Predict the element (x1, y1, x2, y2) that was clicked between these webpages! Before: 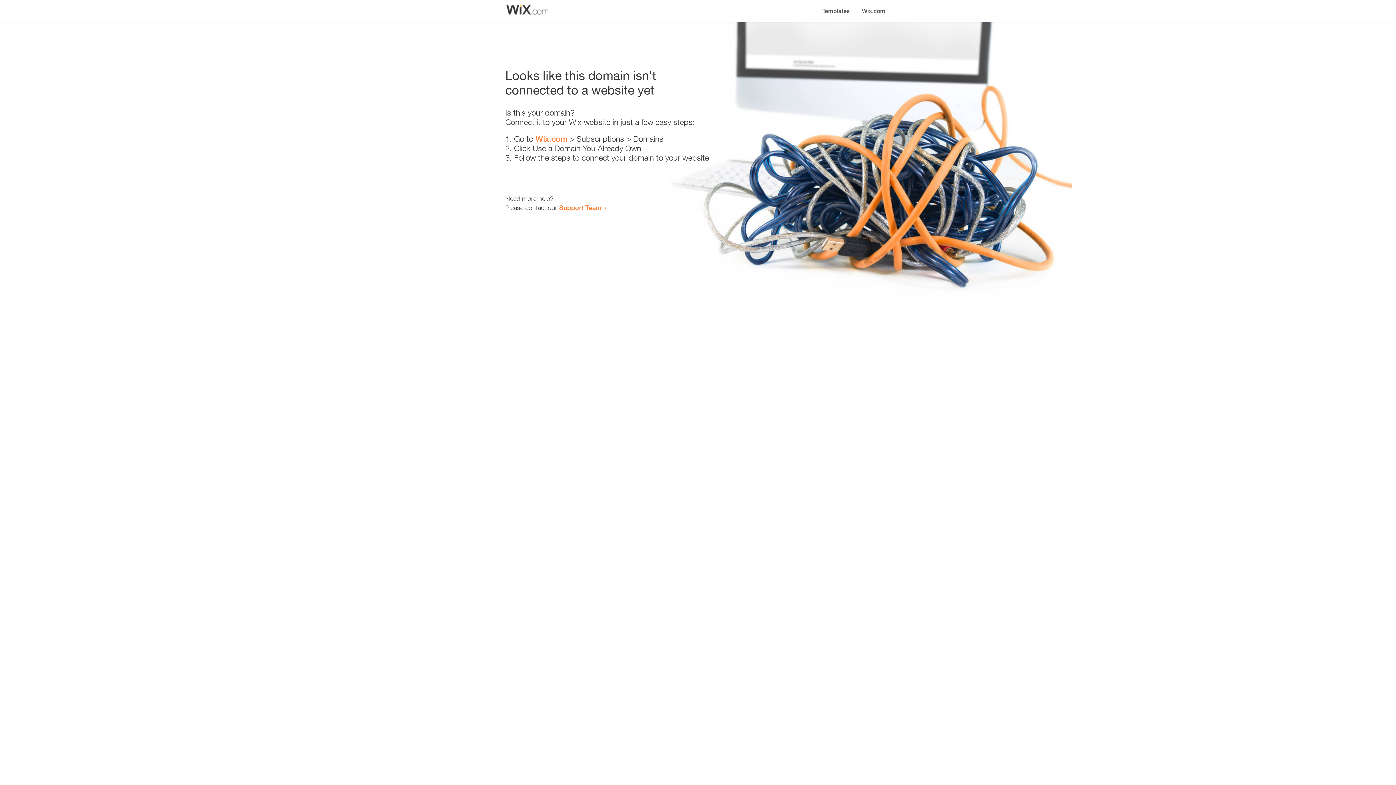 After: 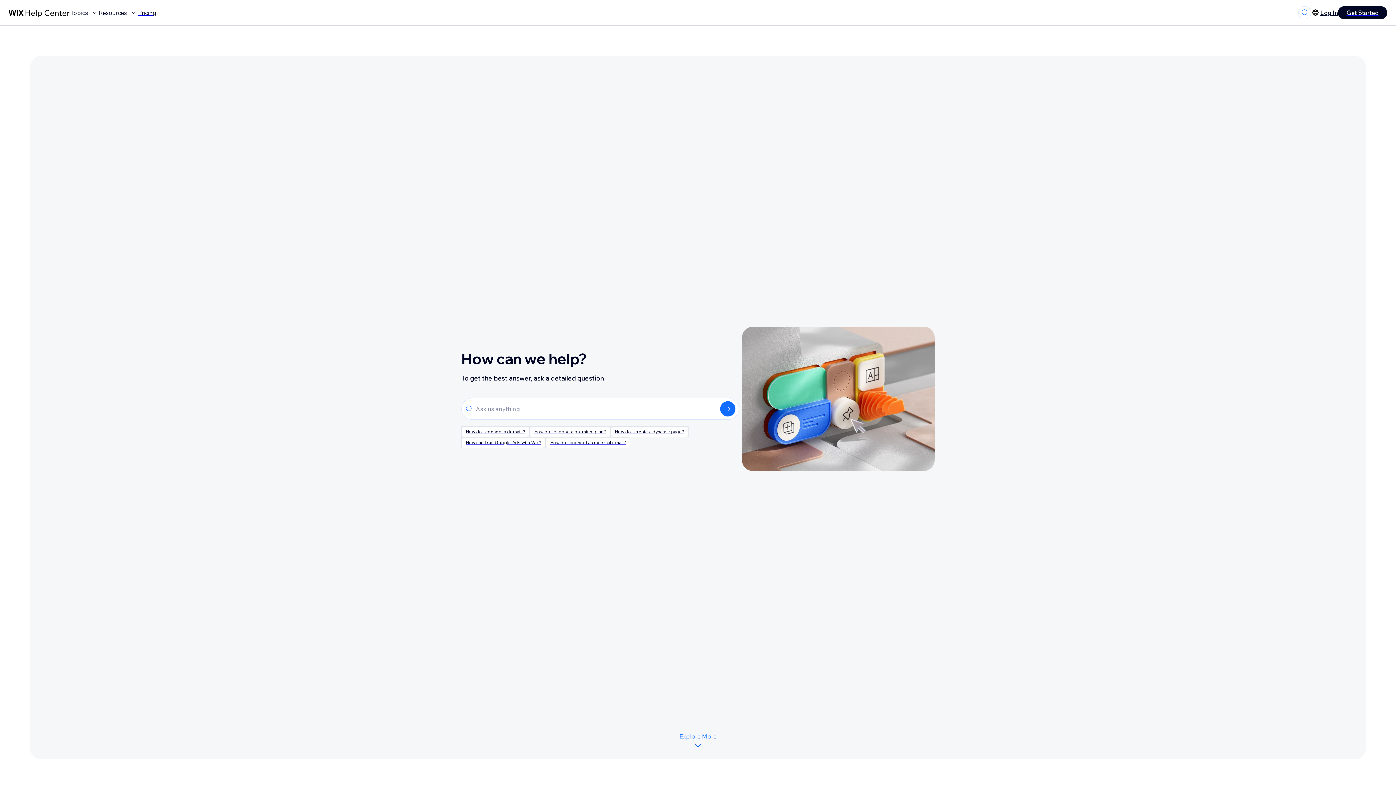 Action: bbox: (559, 203, 601, 211) label: Support Team